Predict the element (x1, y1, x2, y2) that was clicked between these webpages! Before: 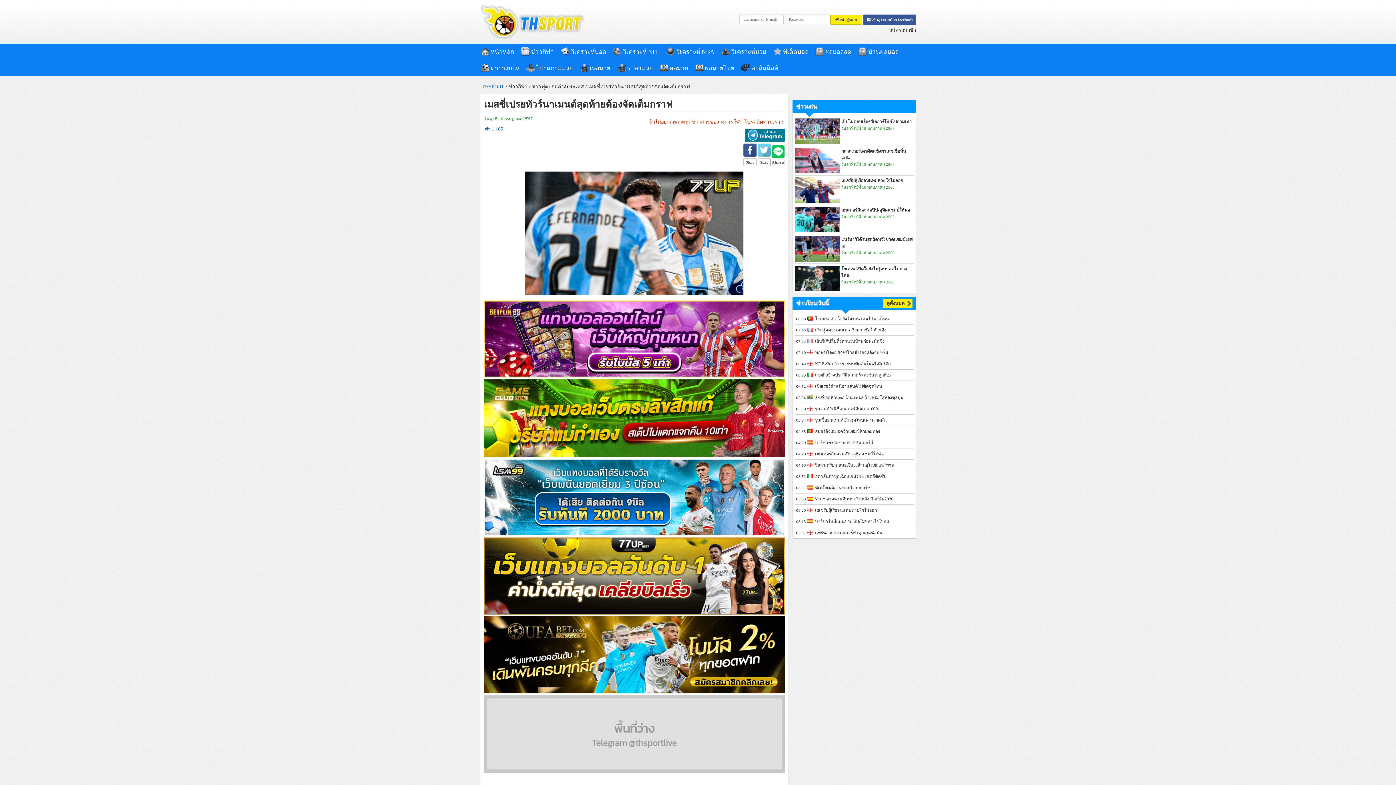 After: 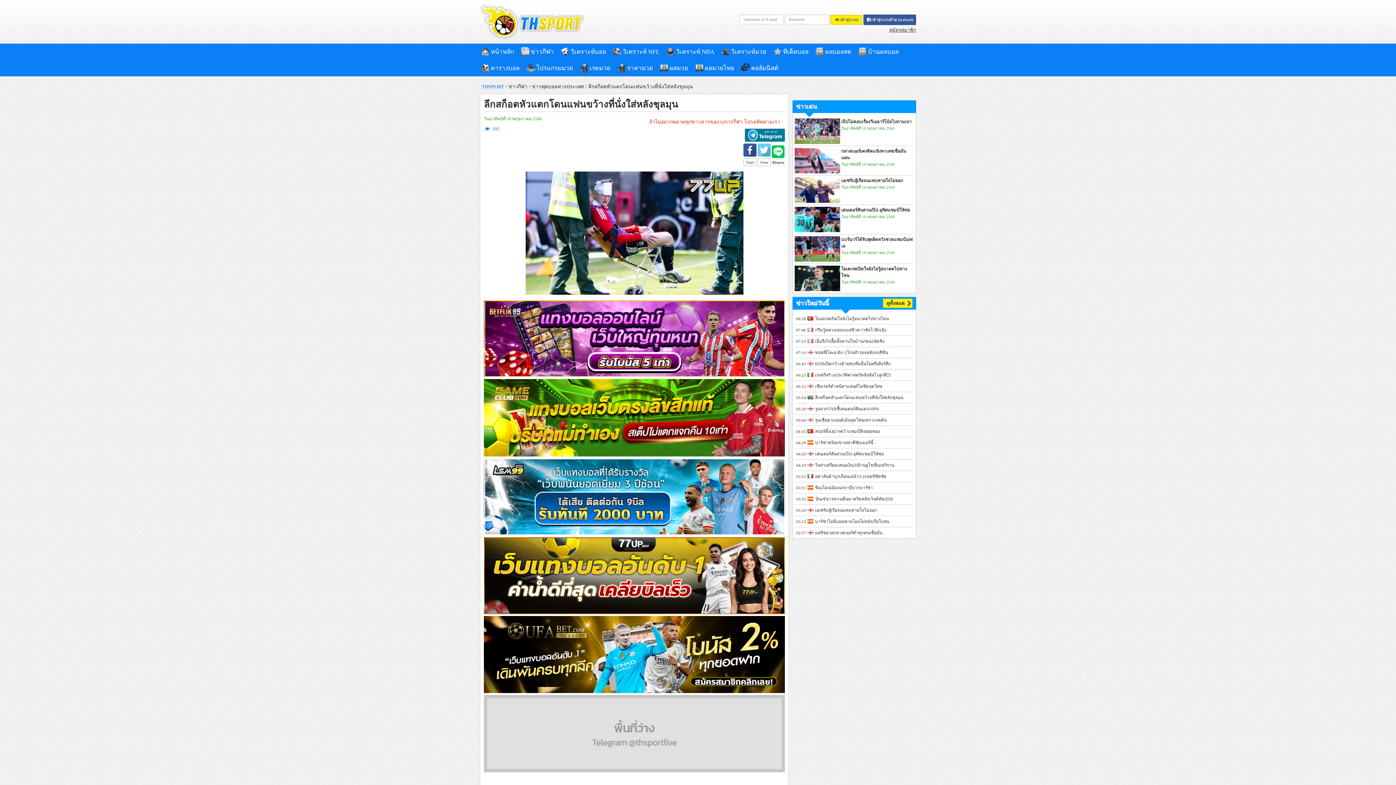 Action: bbox: (815, 392, 913, 403) label: ลีกสก็อตหัวแตกโดนแฟนขว้างที่นั่งใส่หลังชุลมุน